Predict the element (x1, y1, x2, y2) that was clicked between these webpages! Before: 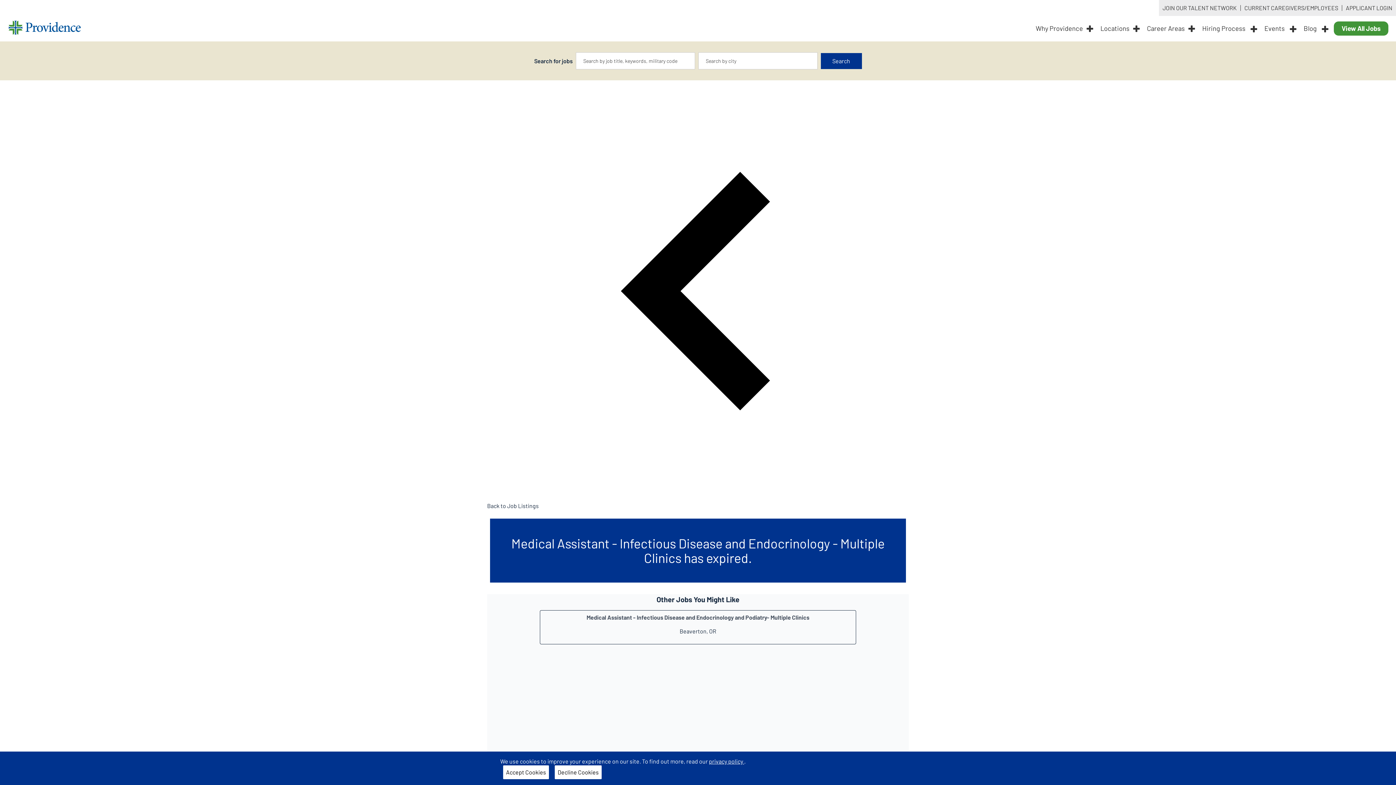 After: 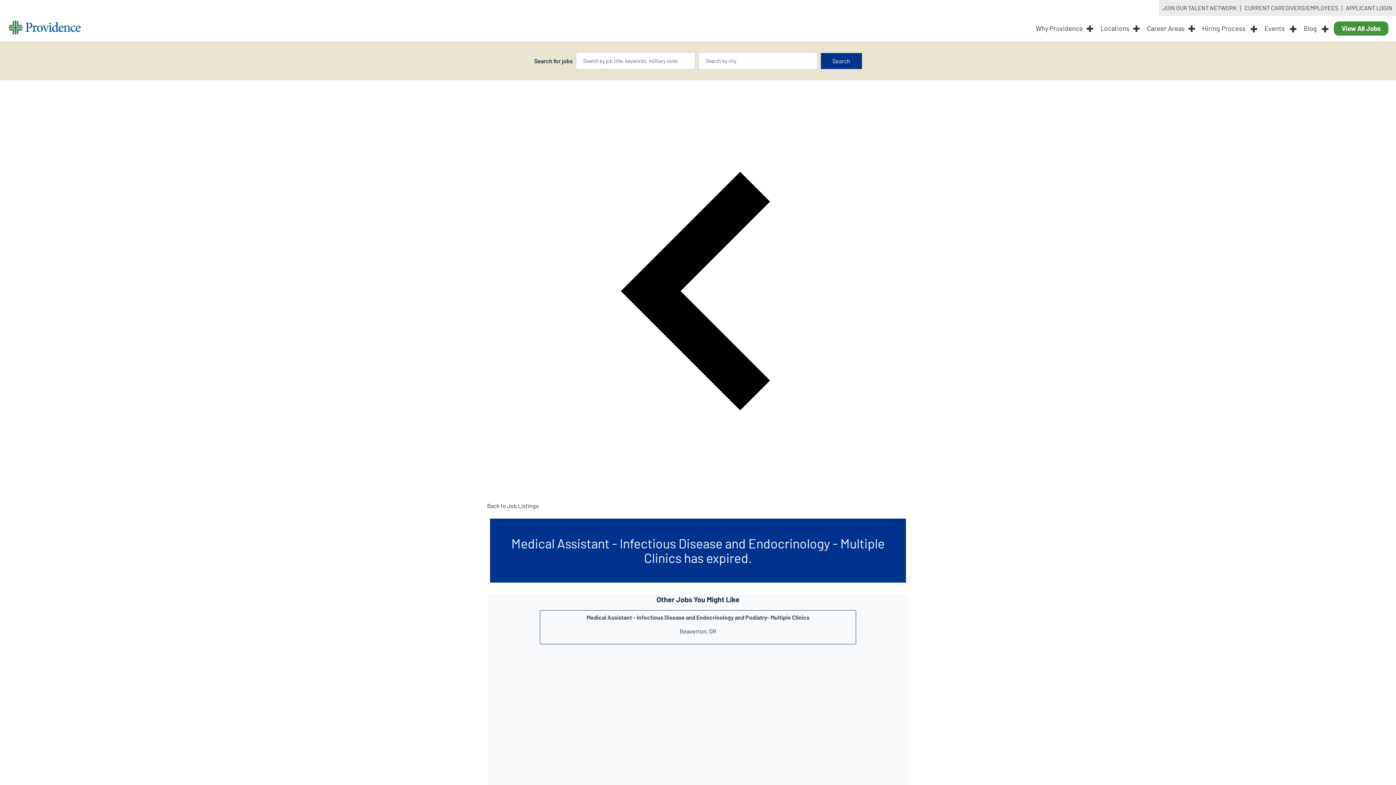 Action: bbox: (554, 765, 601, 779) label: Decline Cookies